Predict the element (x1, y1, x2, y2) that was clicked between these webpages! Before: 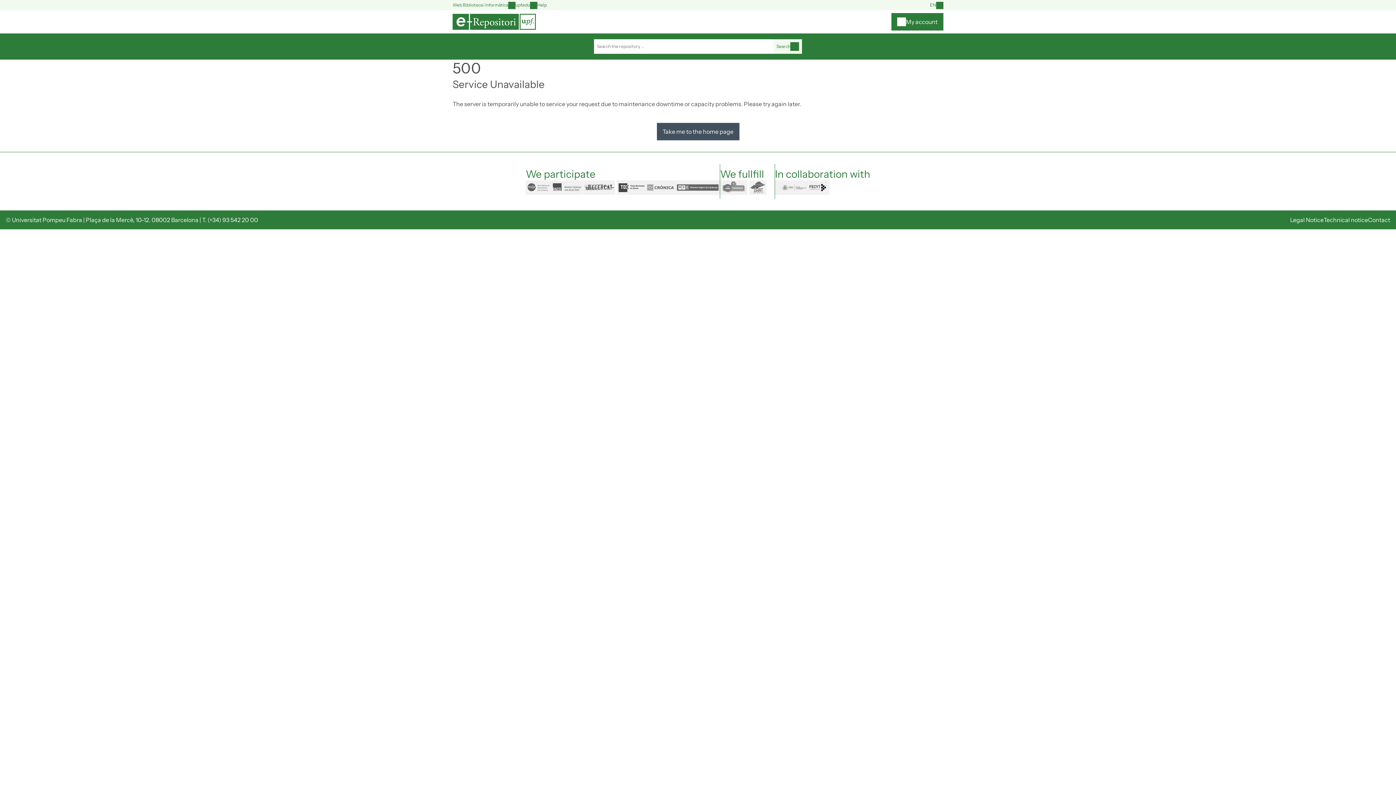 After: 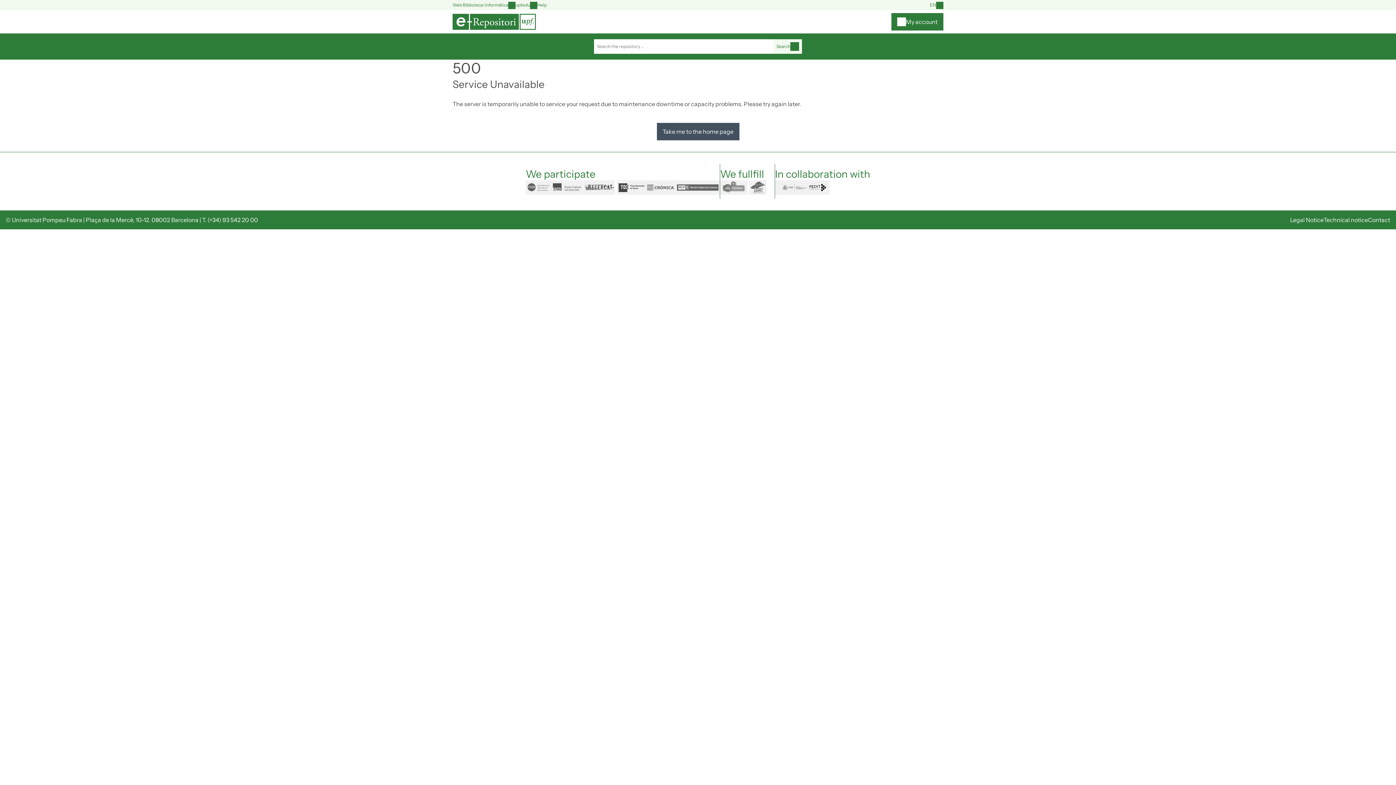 Action: label: openaire bbox: (720, 180, 749, 194)